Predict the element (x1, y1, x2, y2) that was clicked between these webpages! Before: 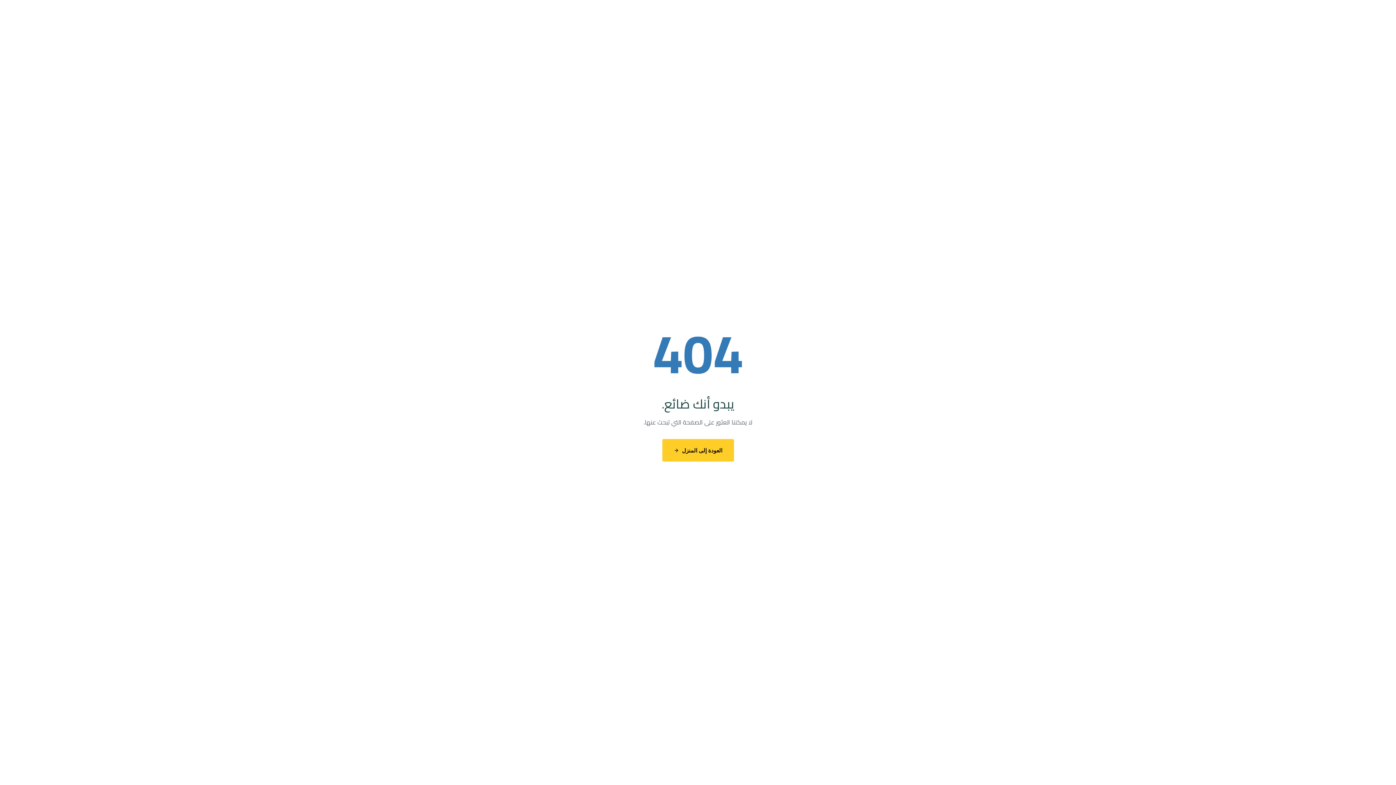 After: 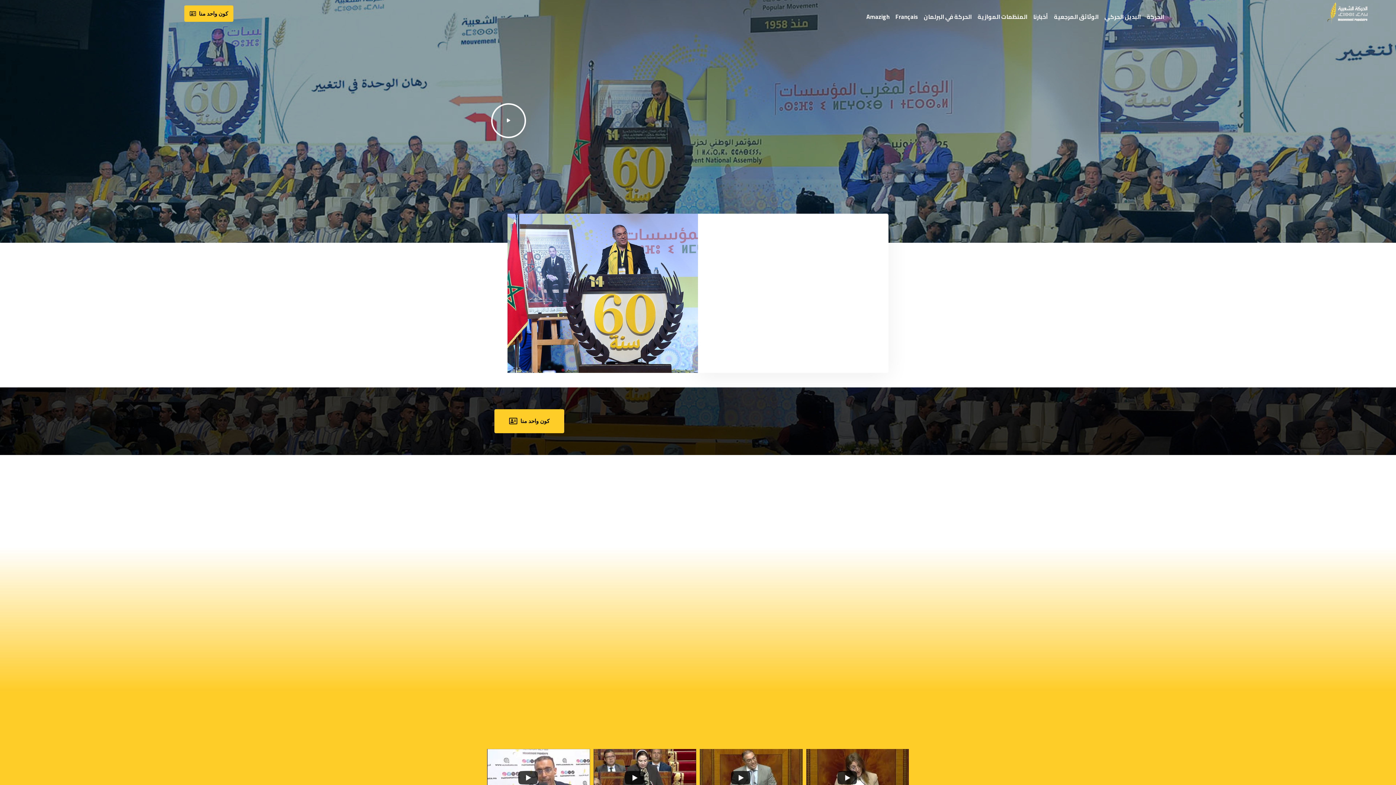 Action: bbox: (662, 439, 734, 461) label: العودة إلى المنزل